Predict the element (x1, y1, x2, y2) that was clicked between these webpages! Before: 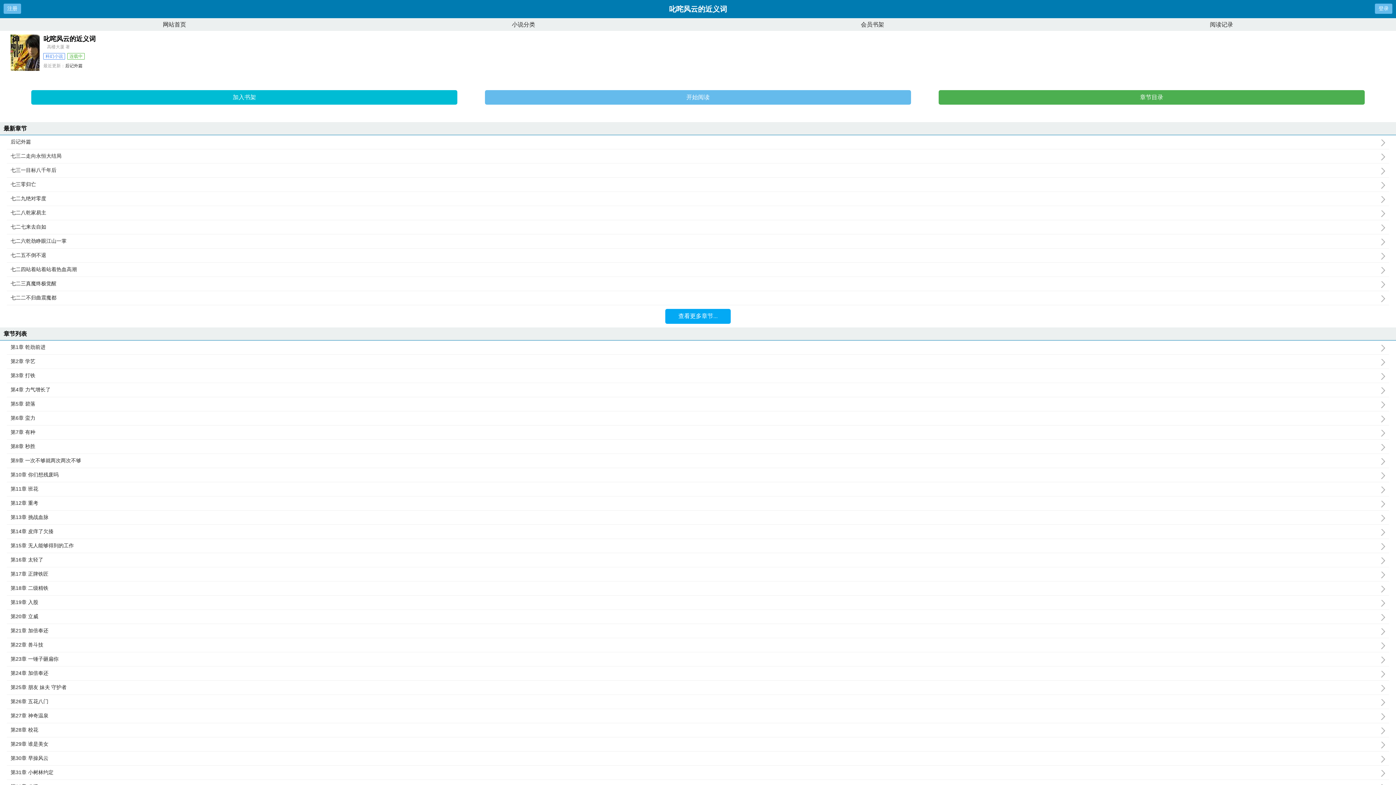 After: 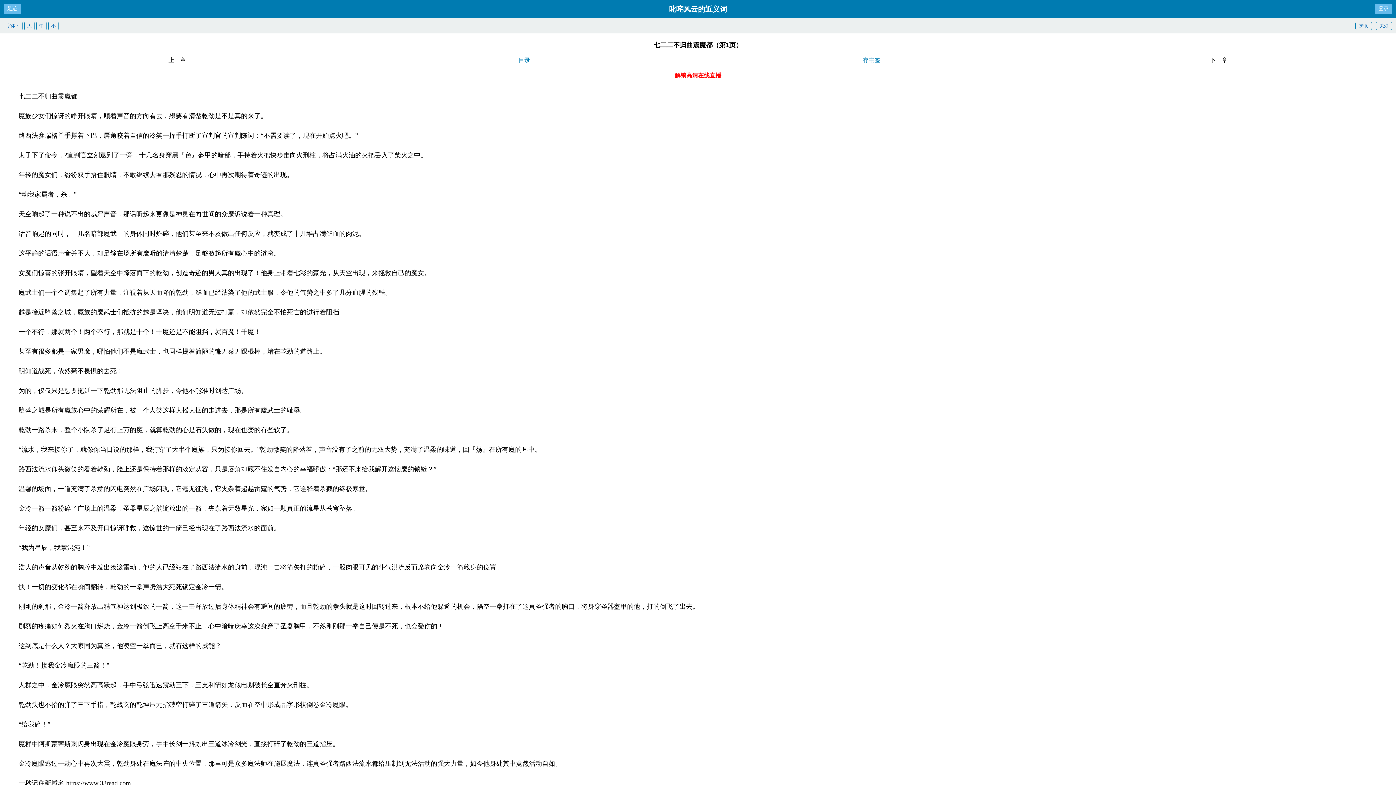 Action: label: 七二二不归曲震魔都 bbox: (10, 294, 1389, 301)